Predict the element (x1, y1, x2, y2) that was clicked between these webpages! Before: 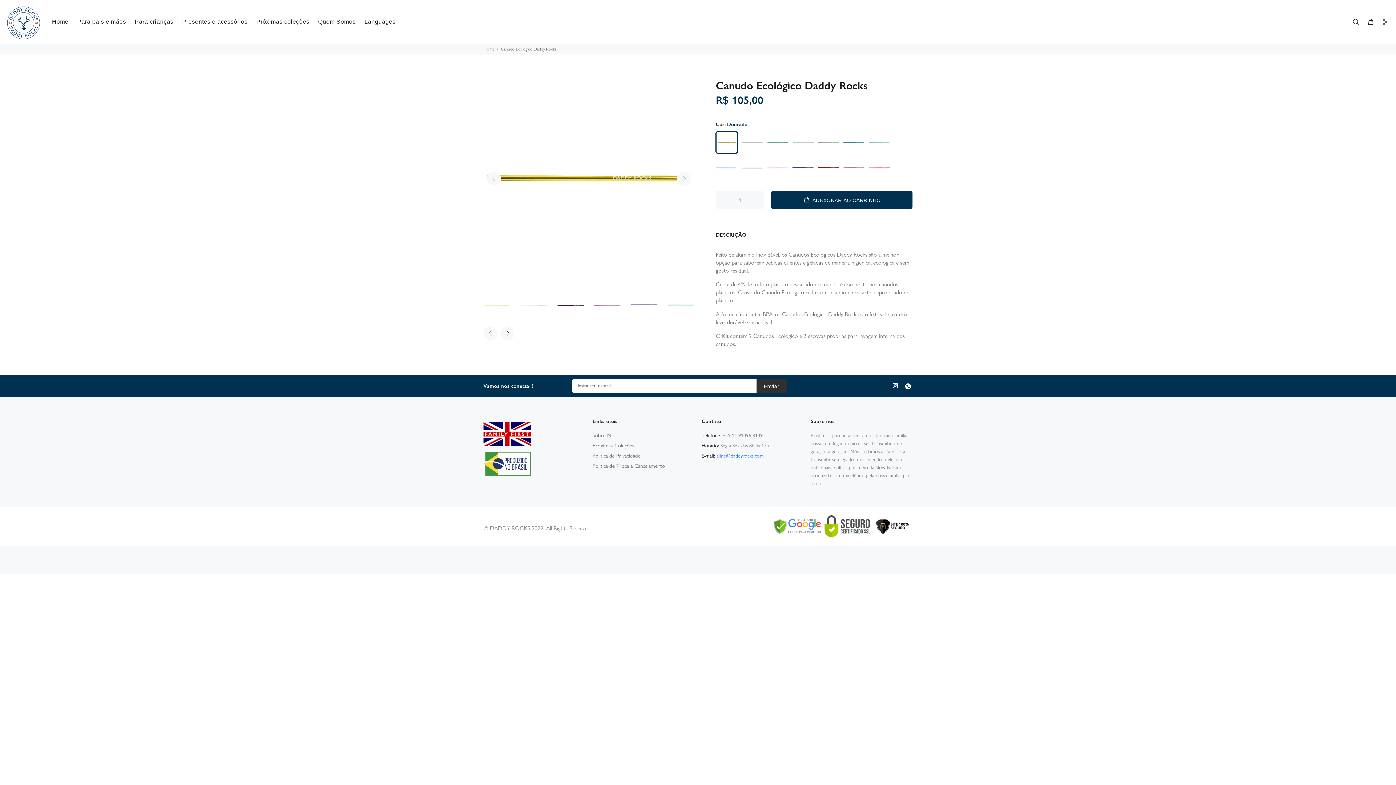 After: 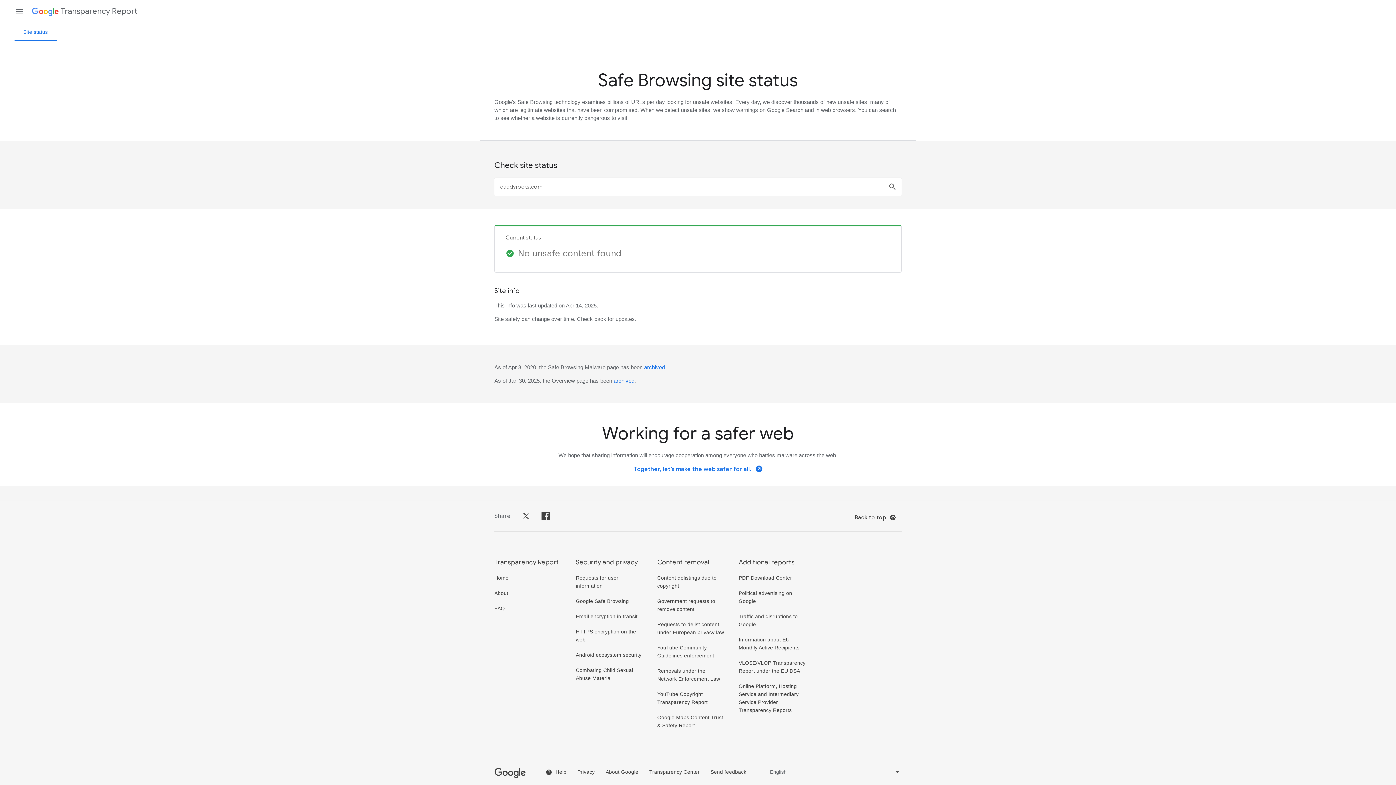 Action: bbox: (772, 522, 822, 528)